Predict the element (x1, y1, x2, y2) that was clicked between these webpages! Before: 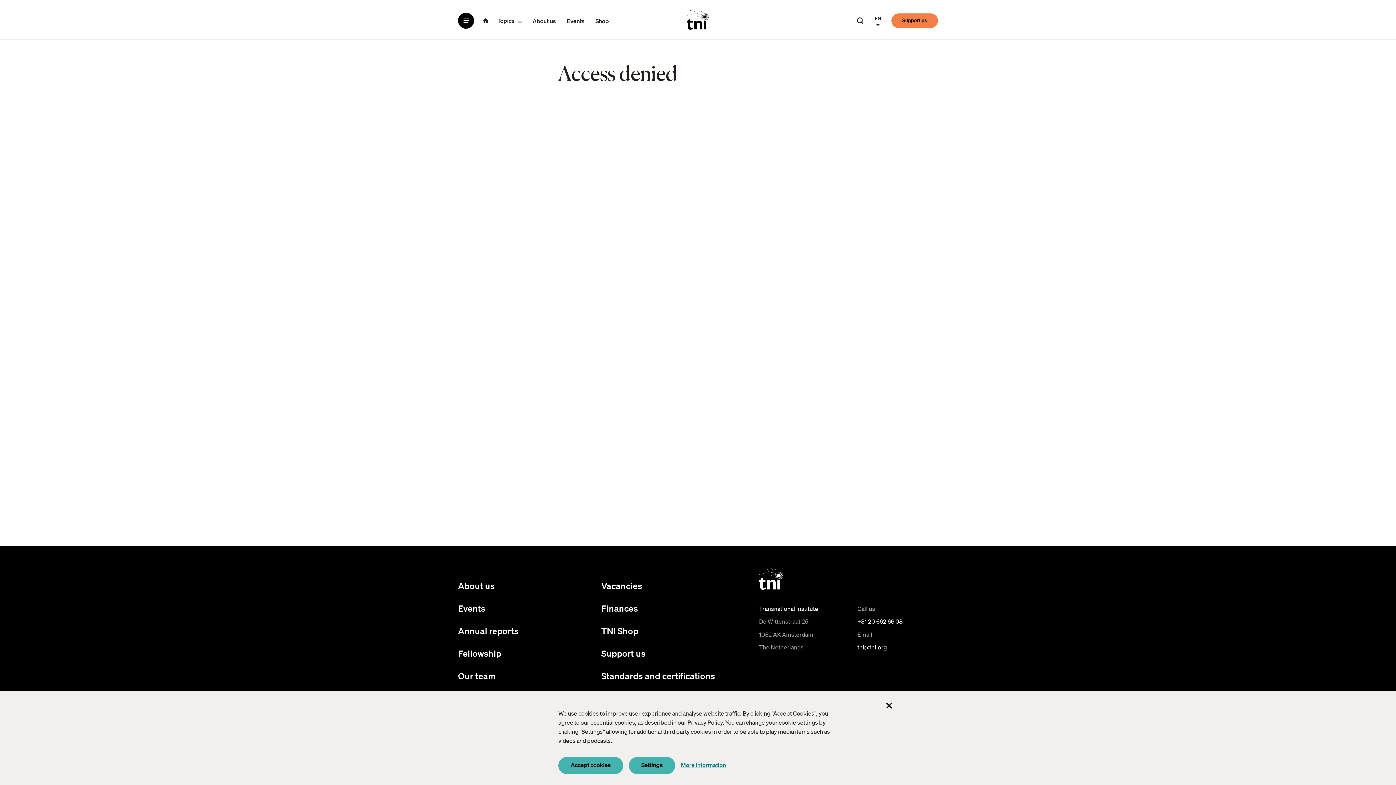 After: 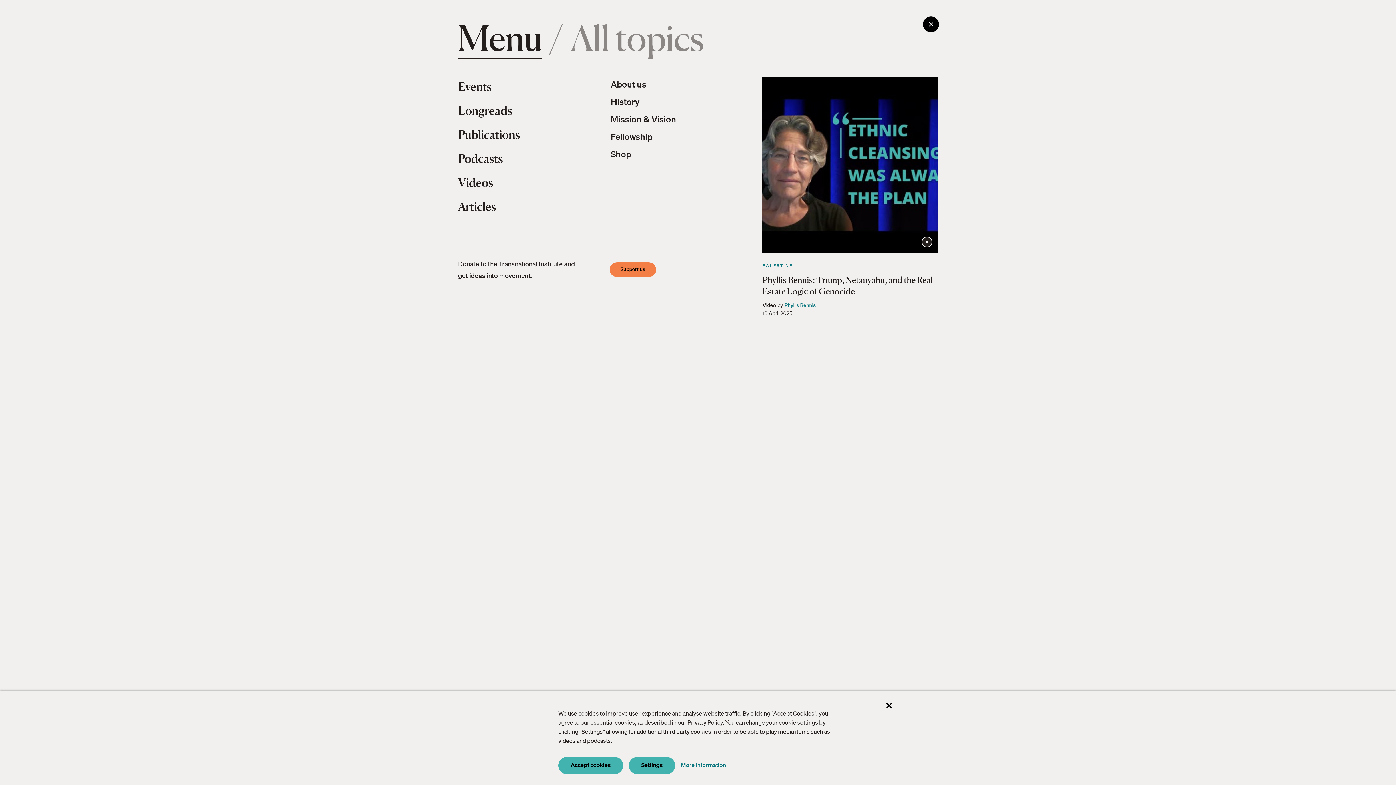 Action: bbox: (458, 12, 474, 28) label: Menu